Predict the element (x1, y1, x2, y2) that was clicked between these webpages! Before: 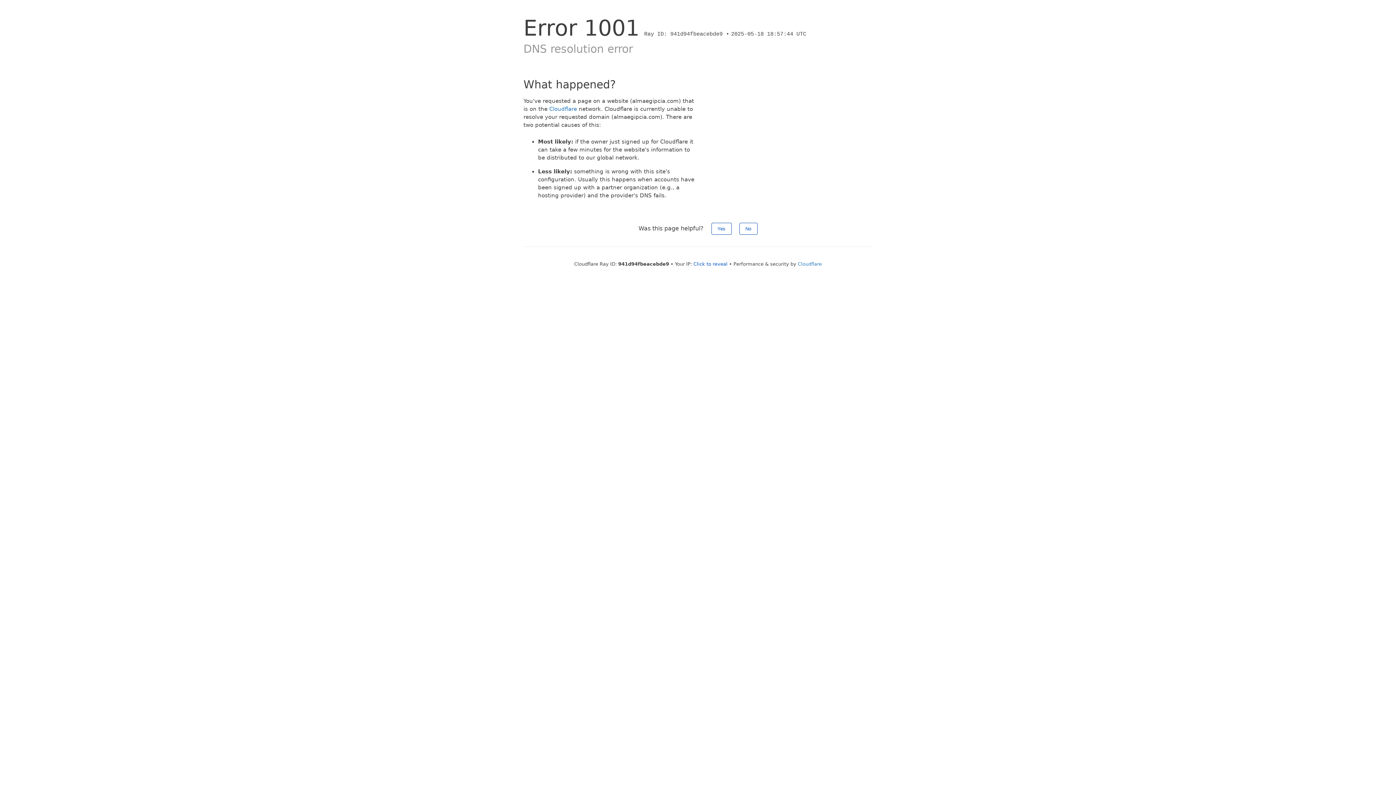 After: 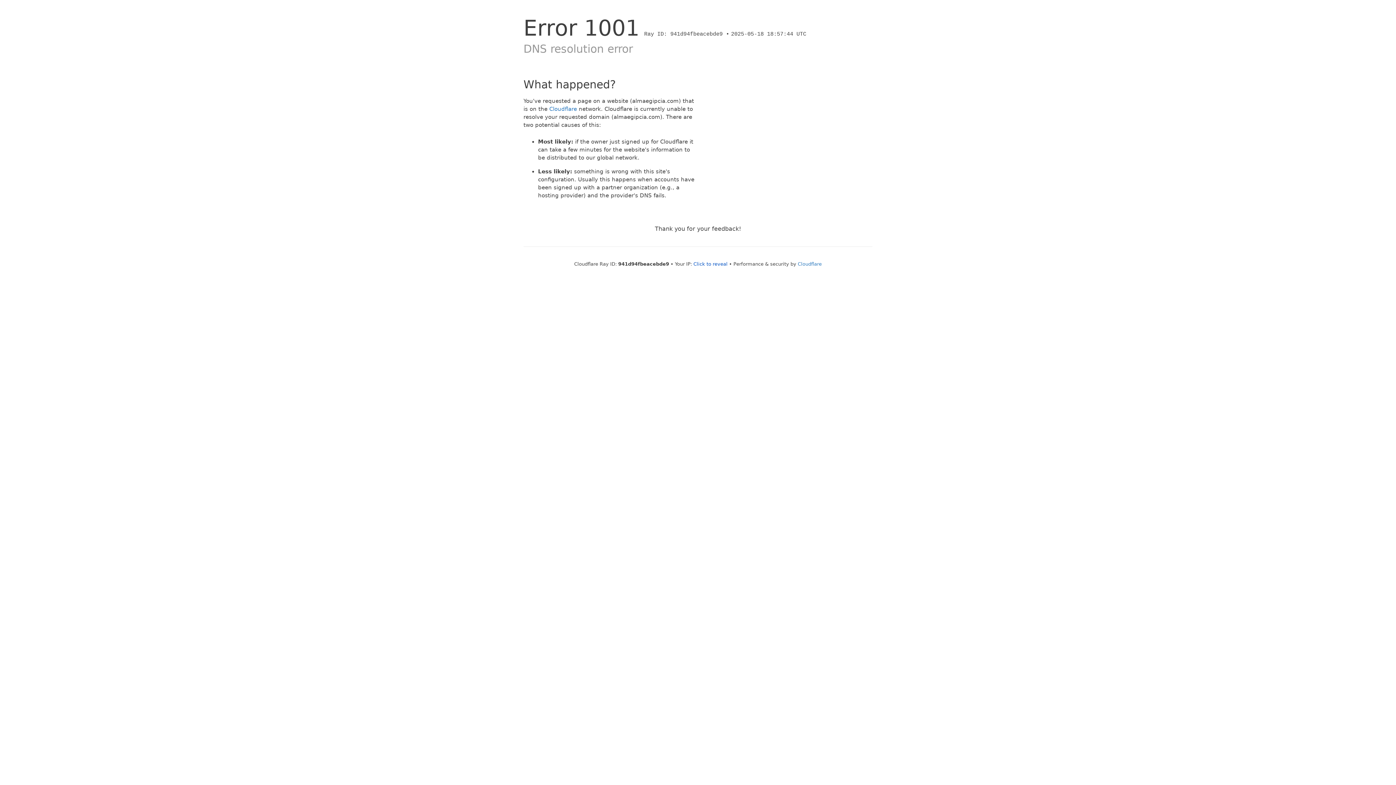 Action: label: No bbox: (739, 222, 757, 234)